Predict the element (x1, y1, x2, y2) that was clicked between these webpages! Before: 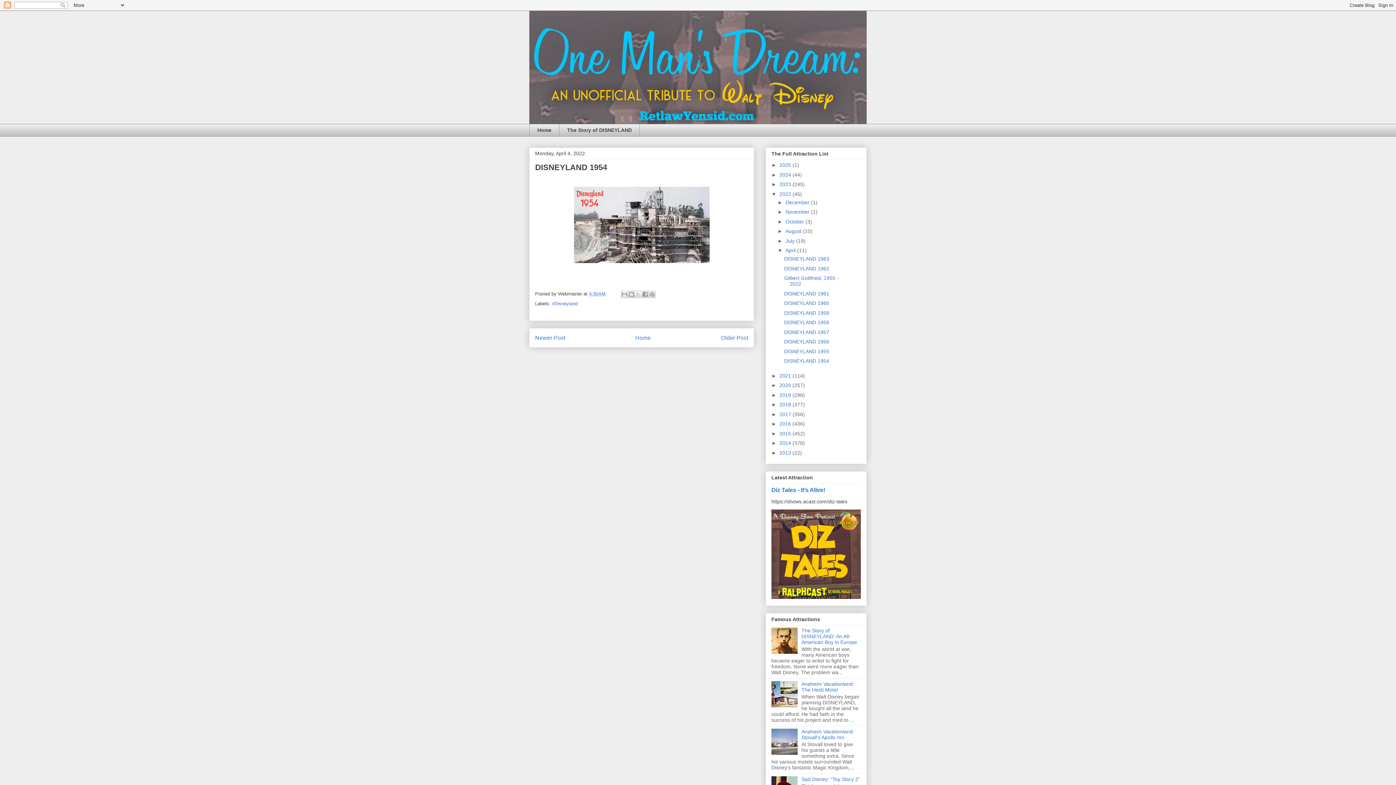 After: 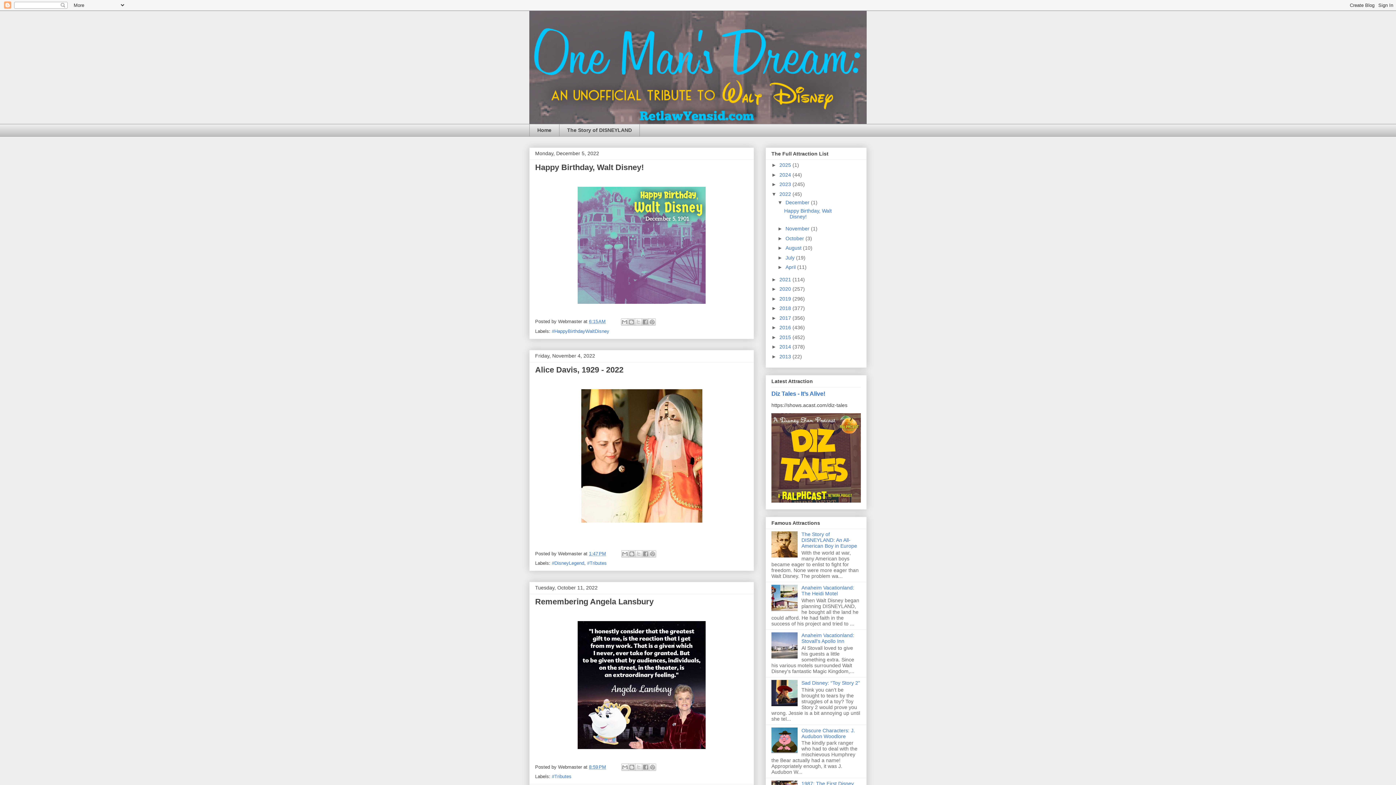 Action: label: 2022  bbox: (779, 191, 792, 196)